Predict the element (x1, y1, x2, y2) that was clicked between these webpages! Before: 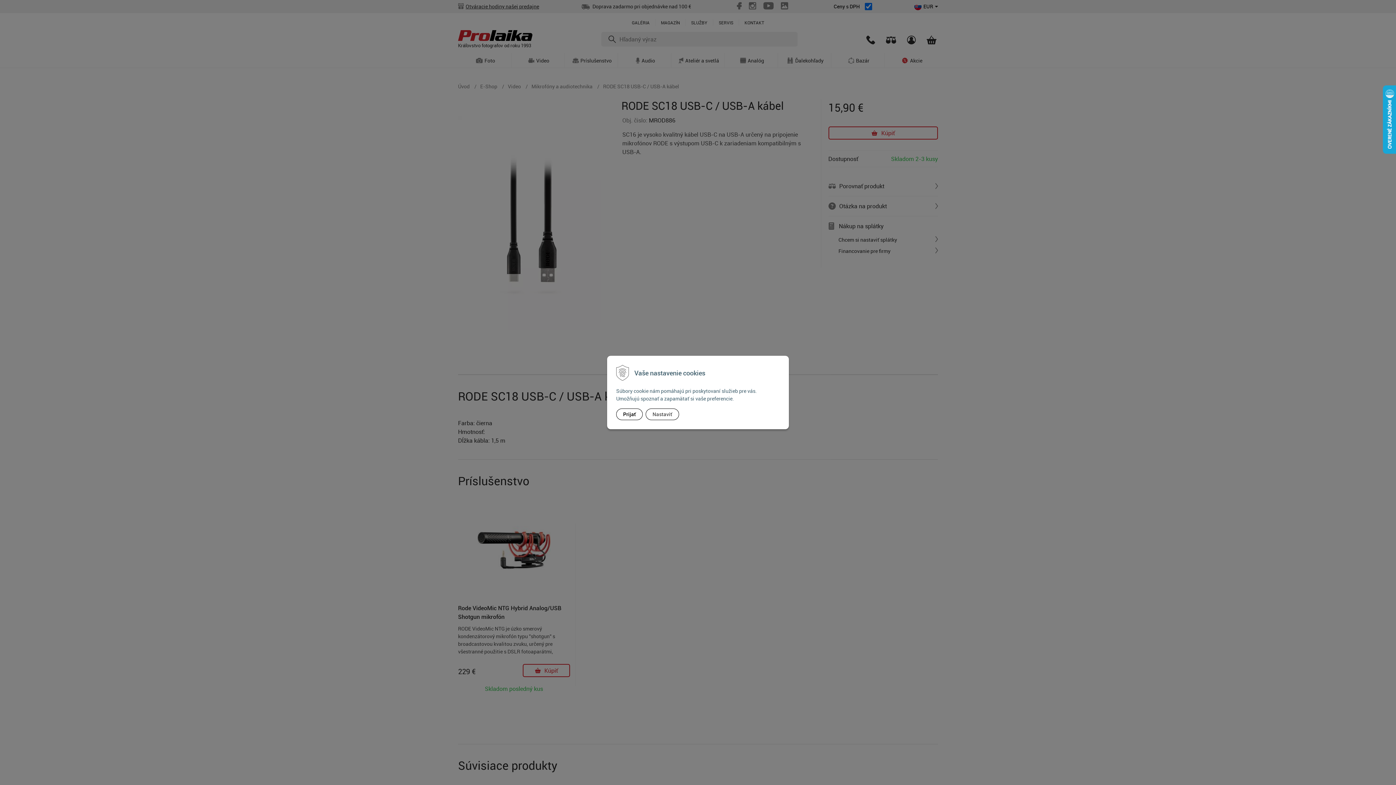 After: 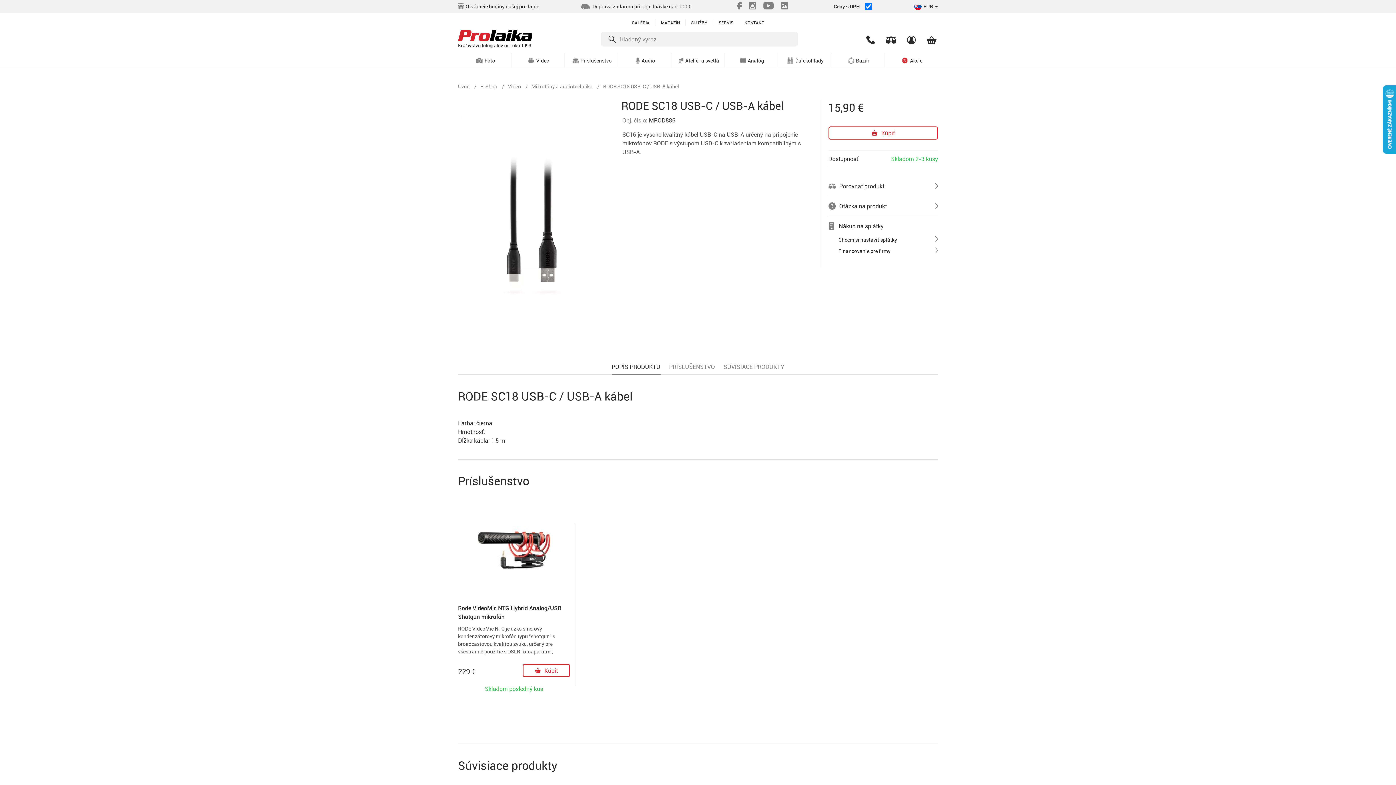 Action: label: Prijať bbox: (616, 408, 642, 420)